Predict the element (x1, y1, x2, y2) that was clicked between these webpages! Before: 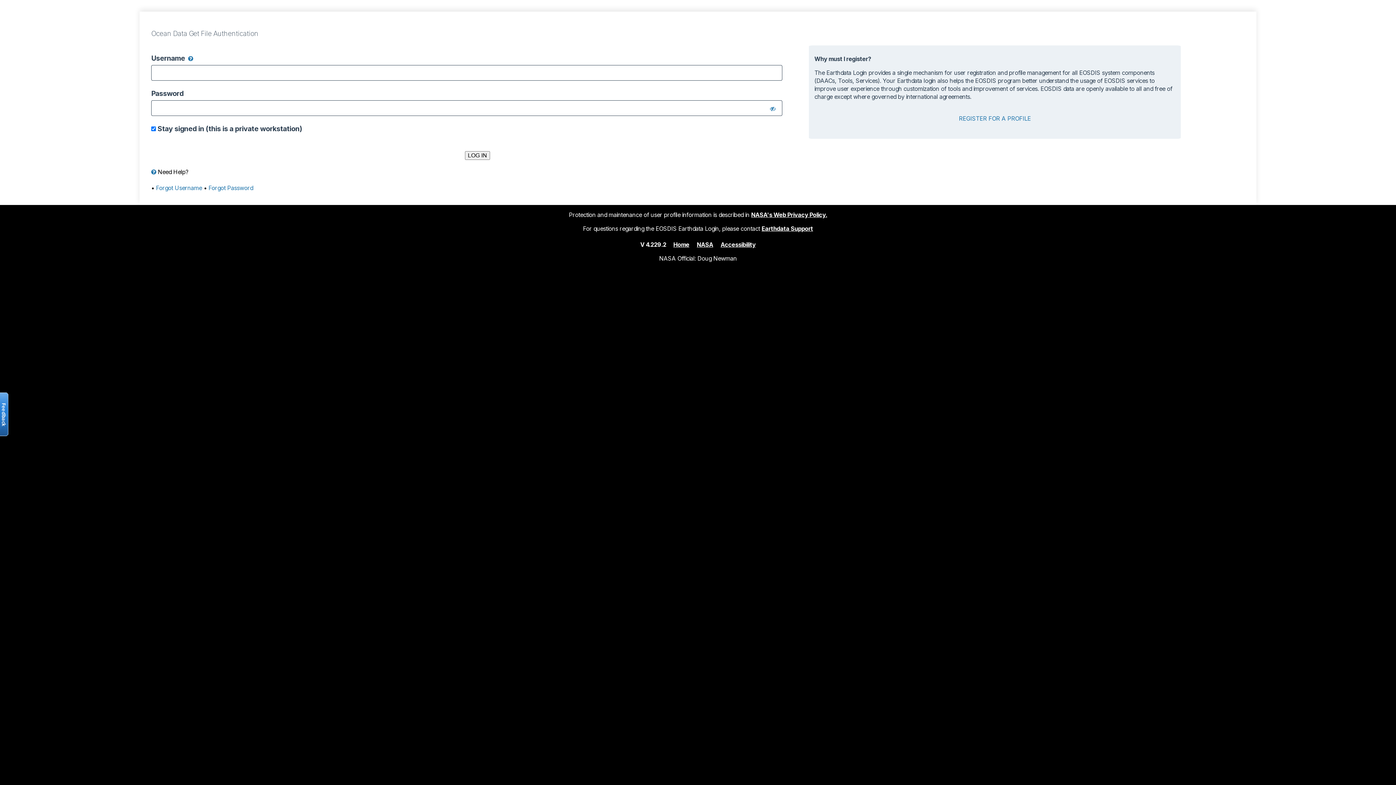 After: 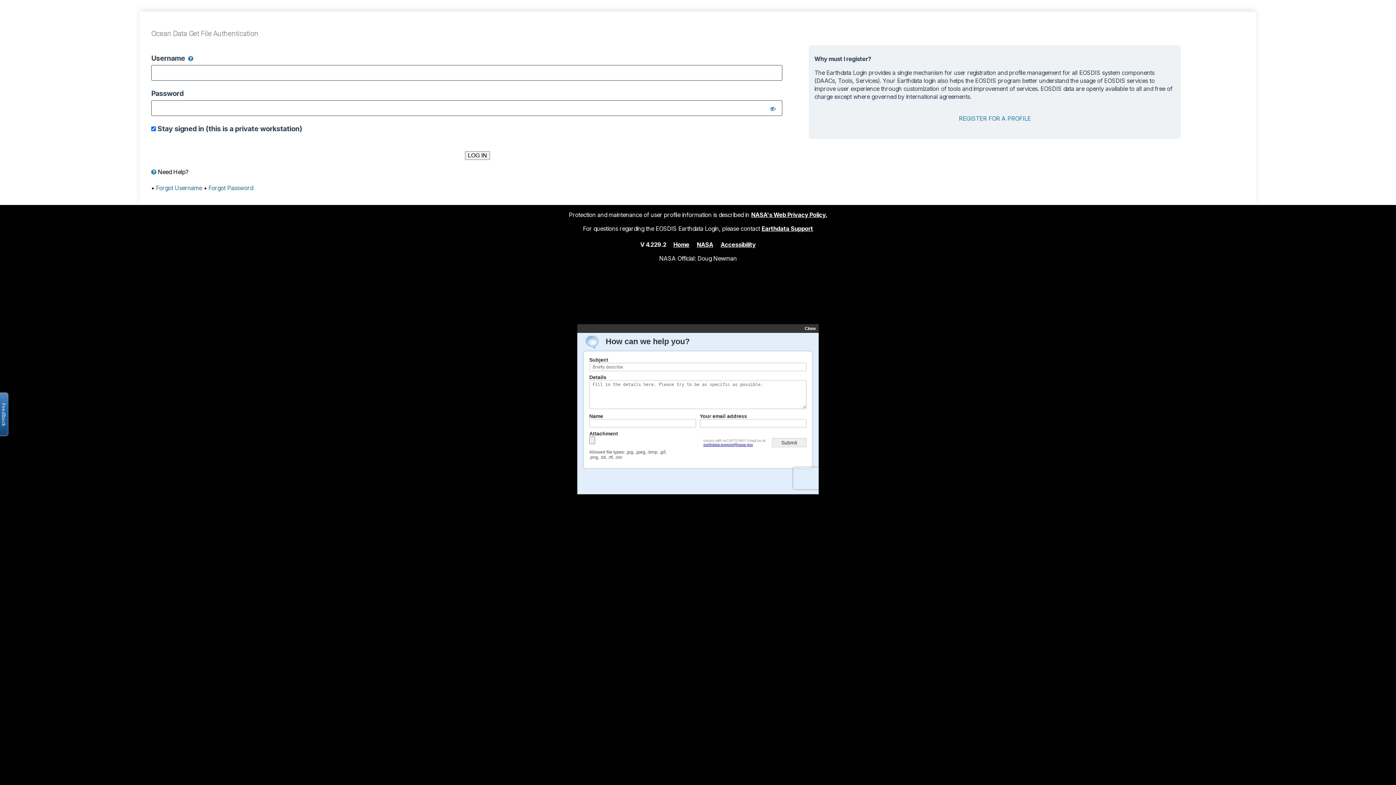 Action: bbox: (761, 224, 813, 232) label: Earthdata Support